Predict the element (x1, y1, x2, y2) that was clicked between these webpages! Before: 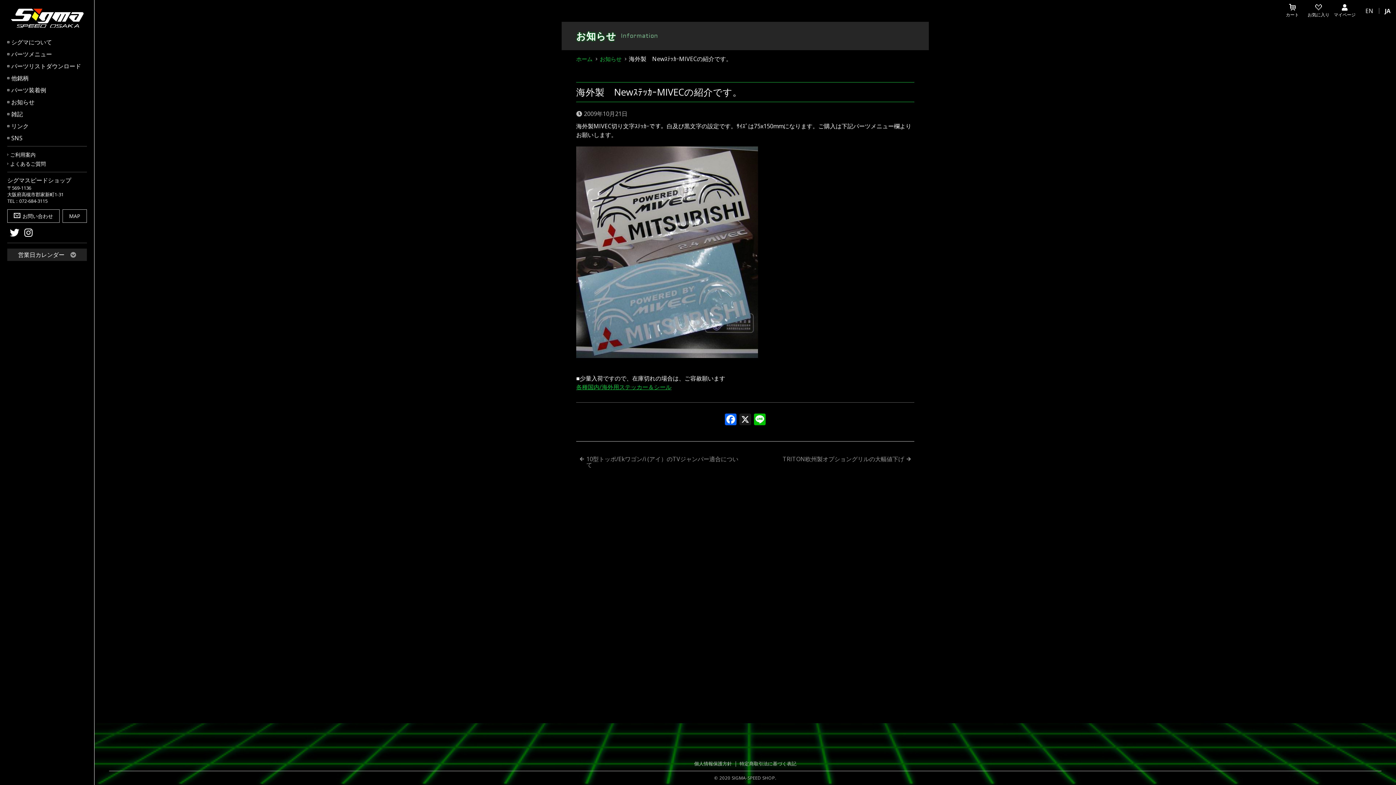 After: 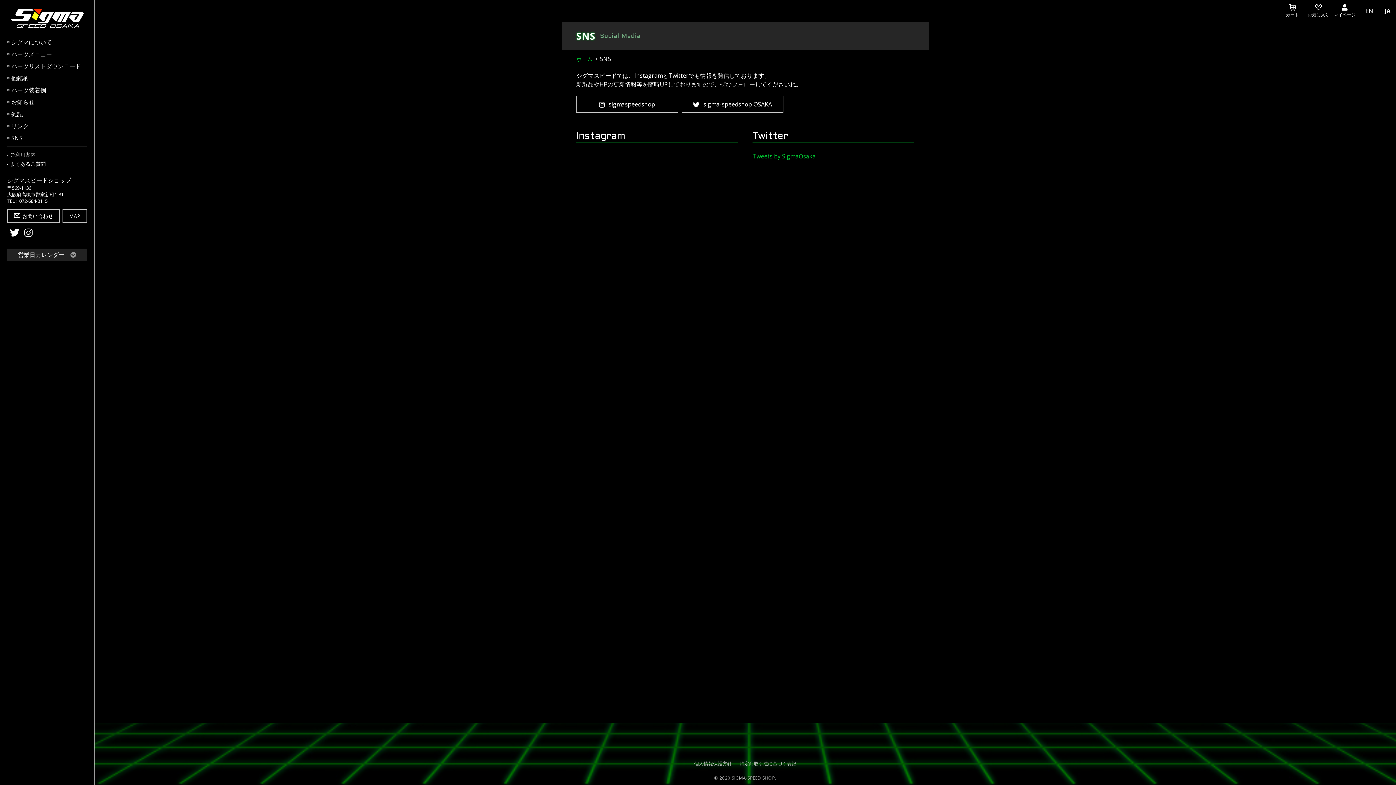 Action: label: SNS bbox: (0, 132, 94, 144)